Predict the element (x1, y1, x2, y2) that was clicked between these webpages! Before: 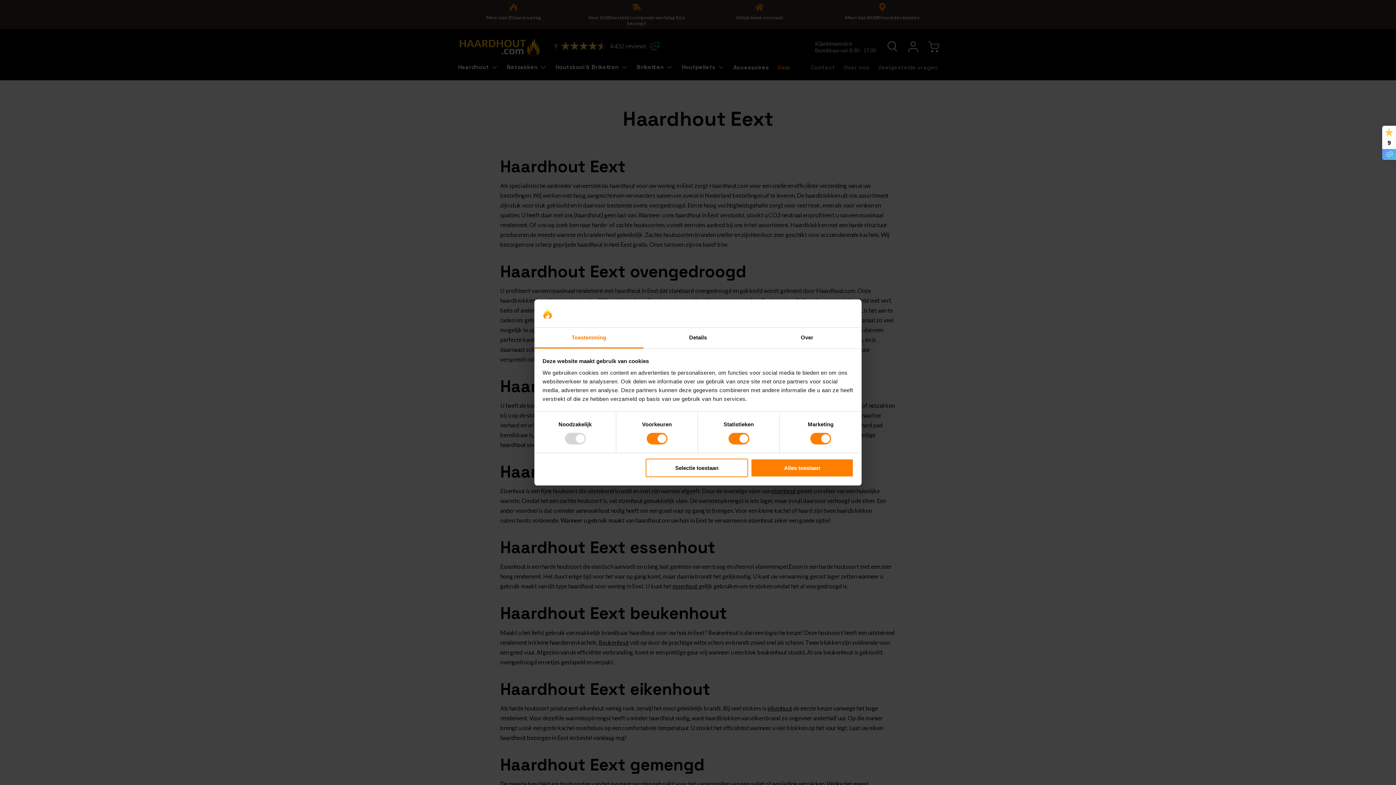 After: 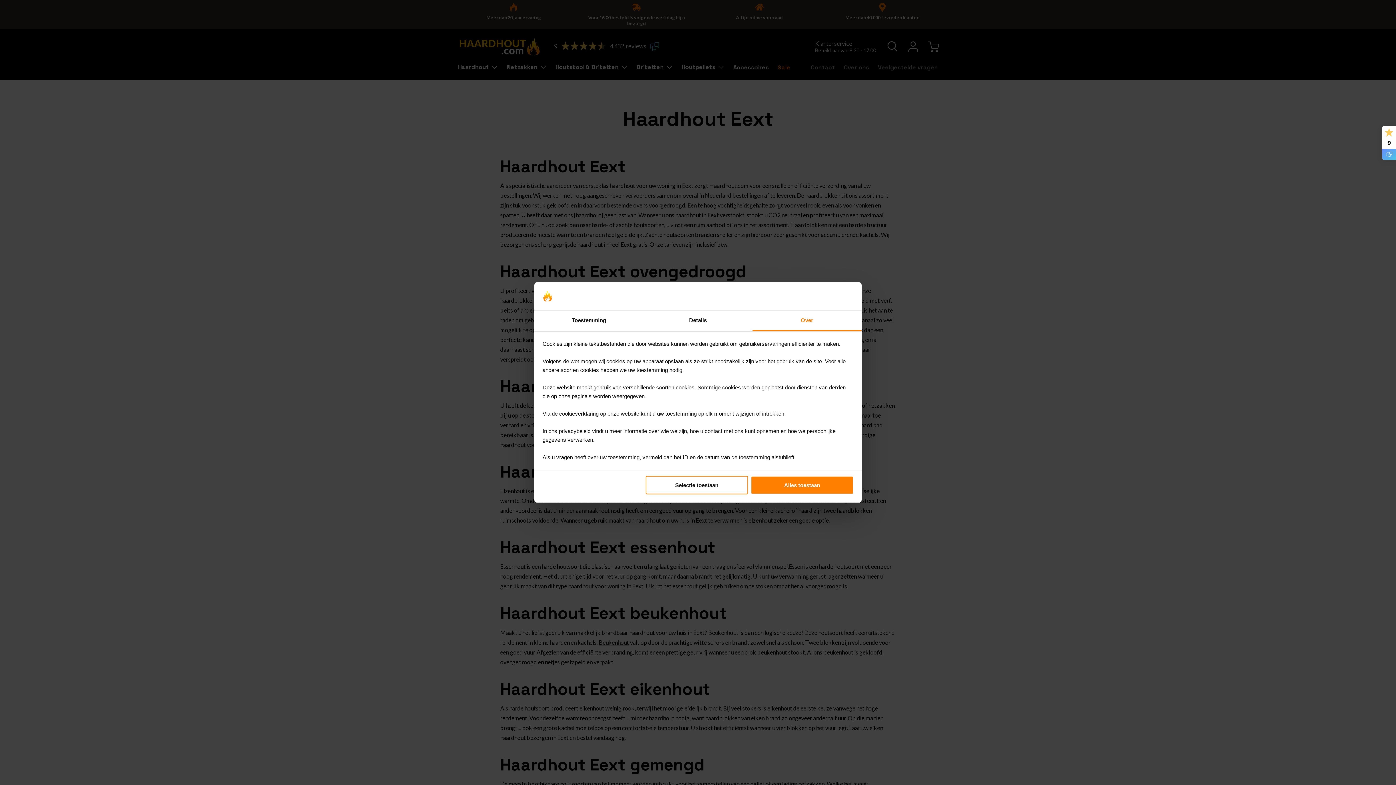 Action: bbox: (752, 327, 861, 348) label: Over